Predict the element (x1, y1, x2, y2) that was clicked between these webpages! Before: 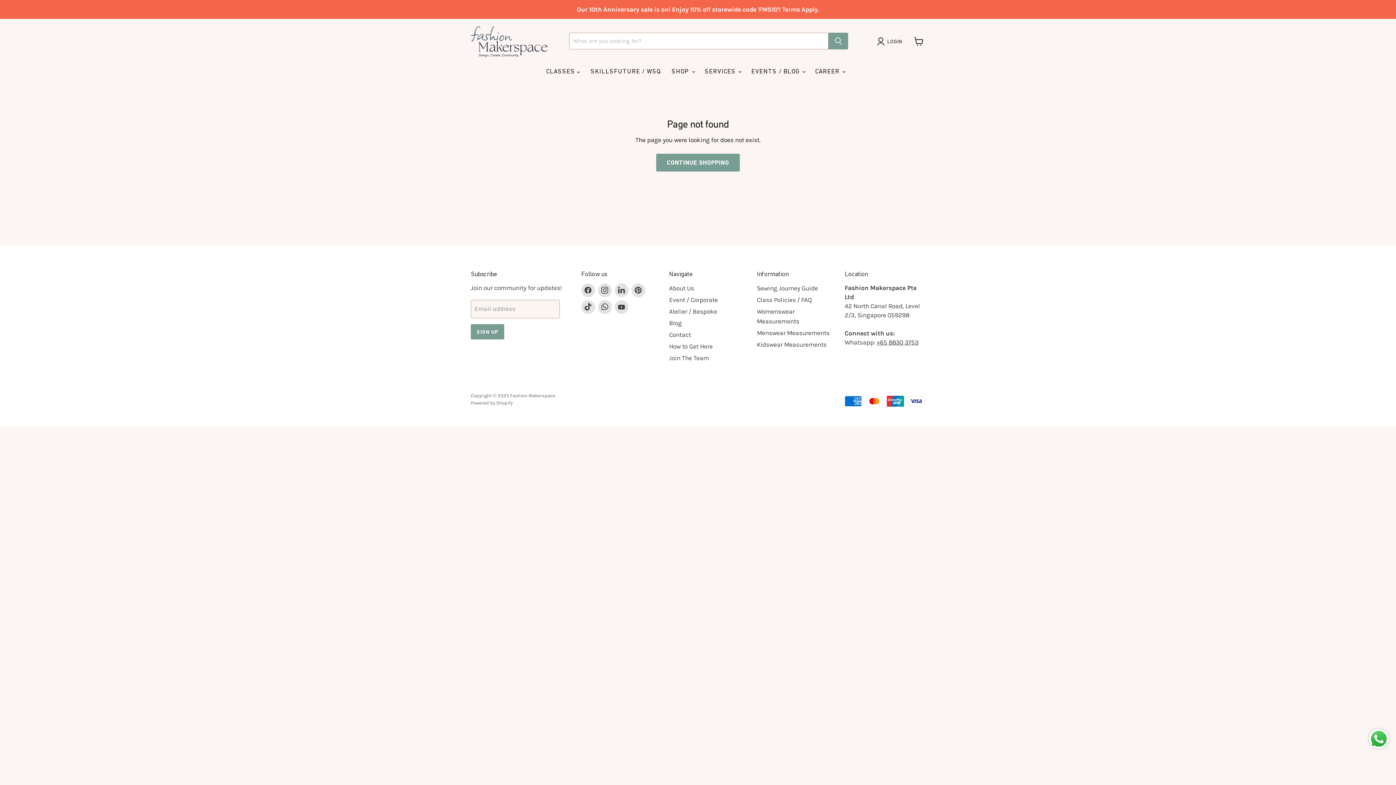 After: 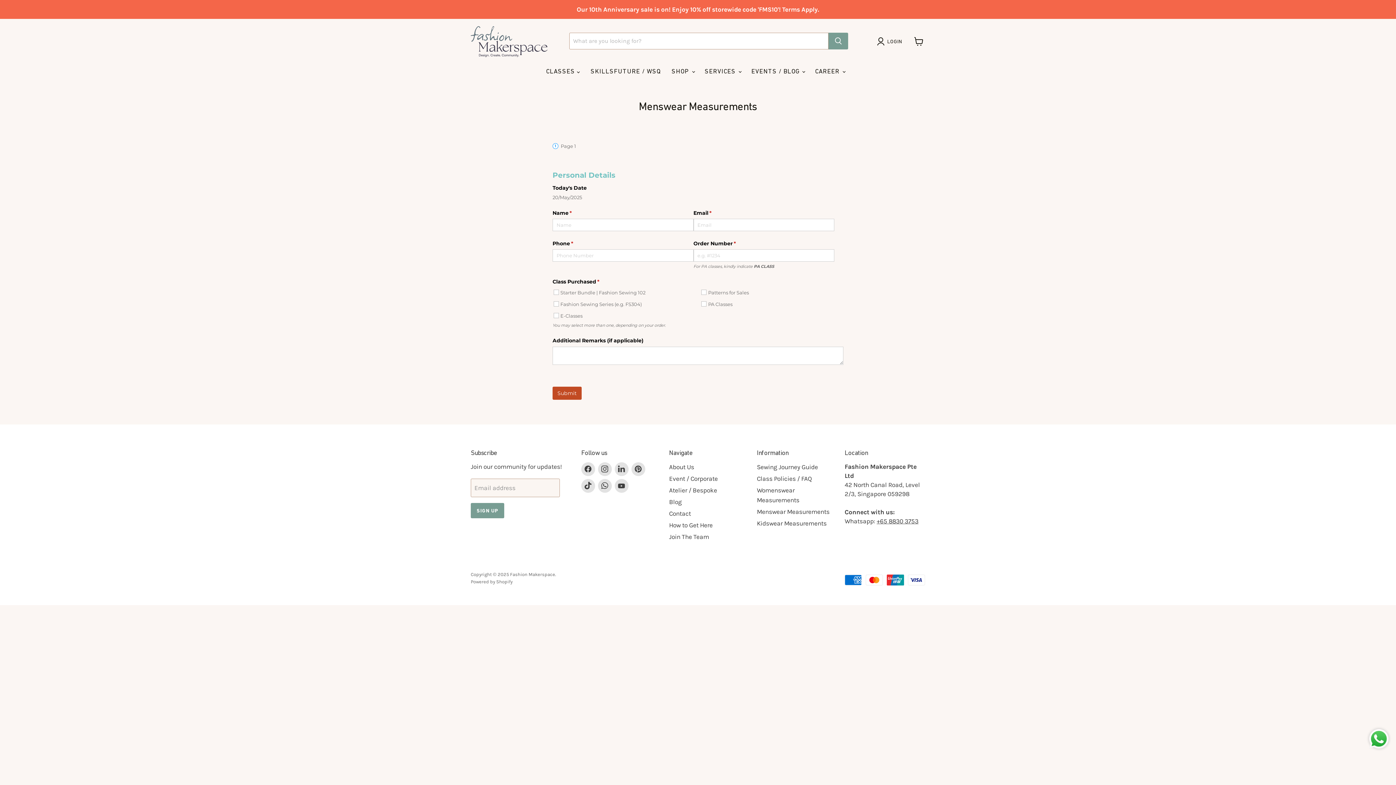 Action: label: Menswear Measurements bbox: (757, 329, 829, 336)